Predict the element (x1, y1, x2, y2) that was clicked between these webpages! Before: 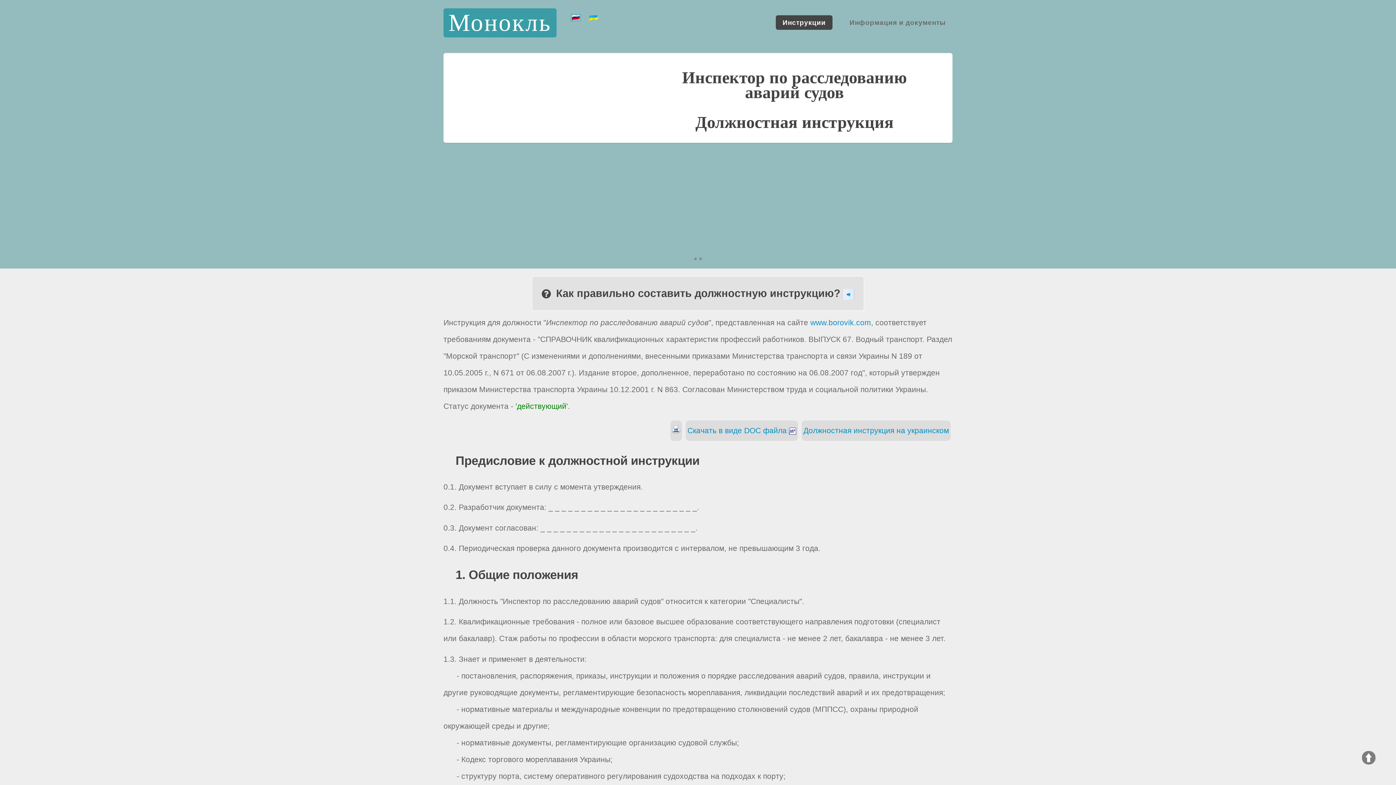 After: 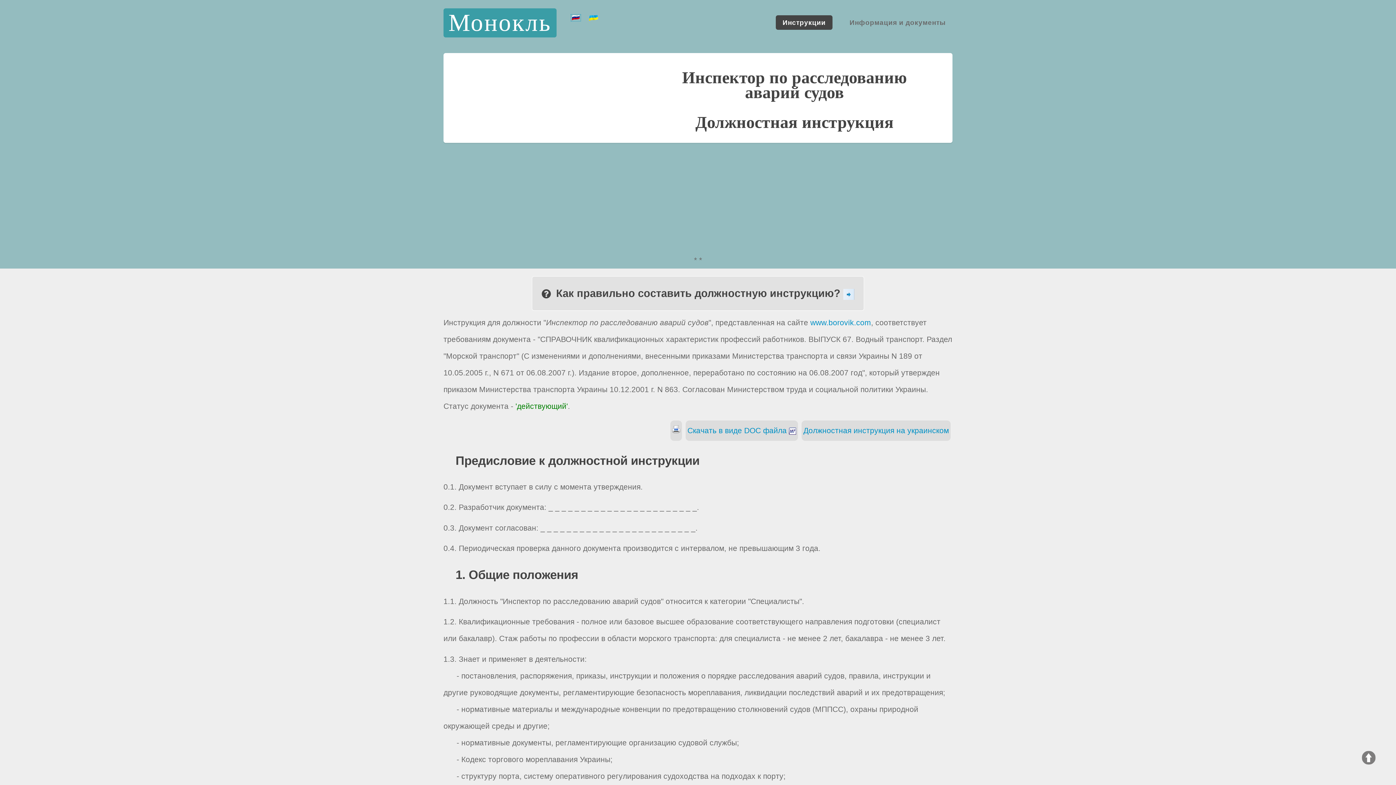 Action: bbox: (672, 426, 680, 434)